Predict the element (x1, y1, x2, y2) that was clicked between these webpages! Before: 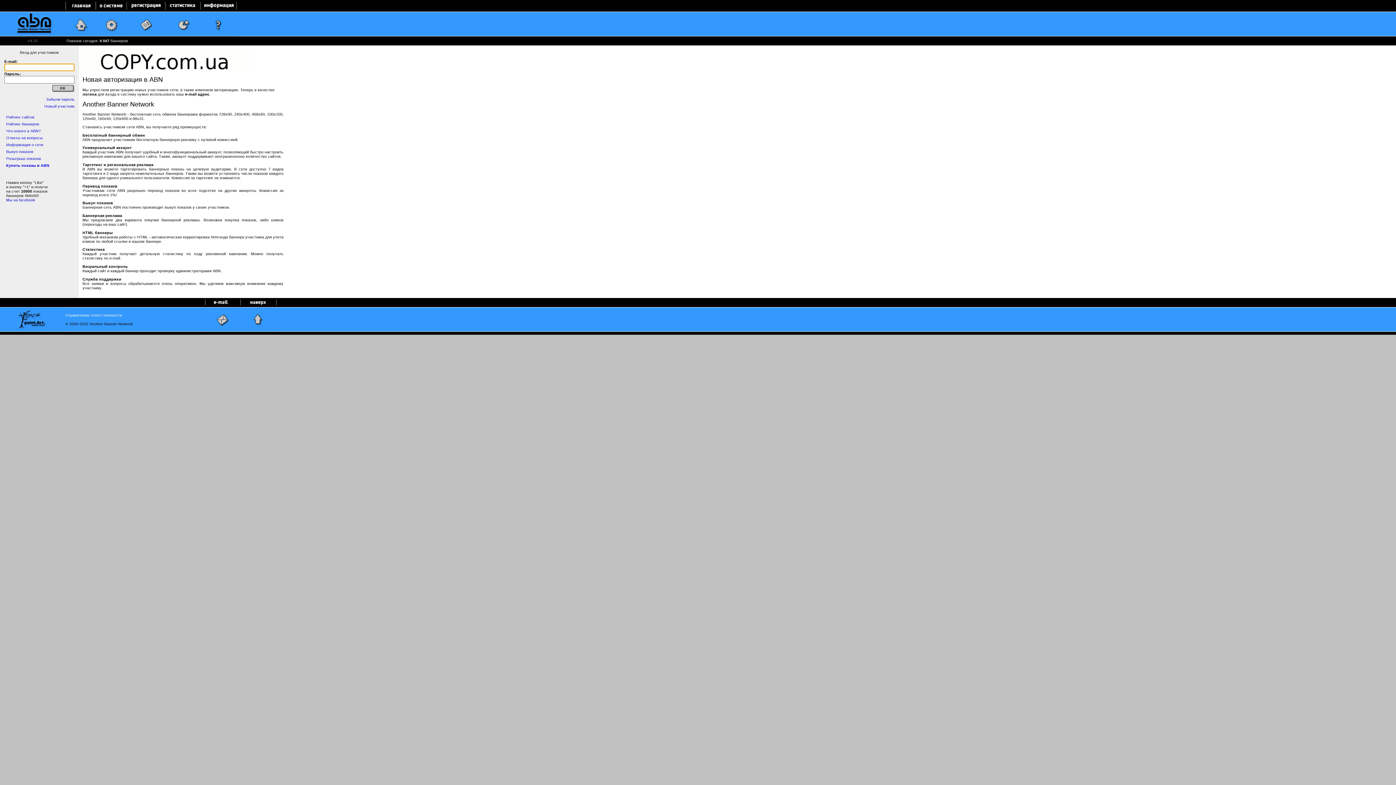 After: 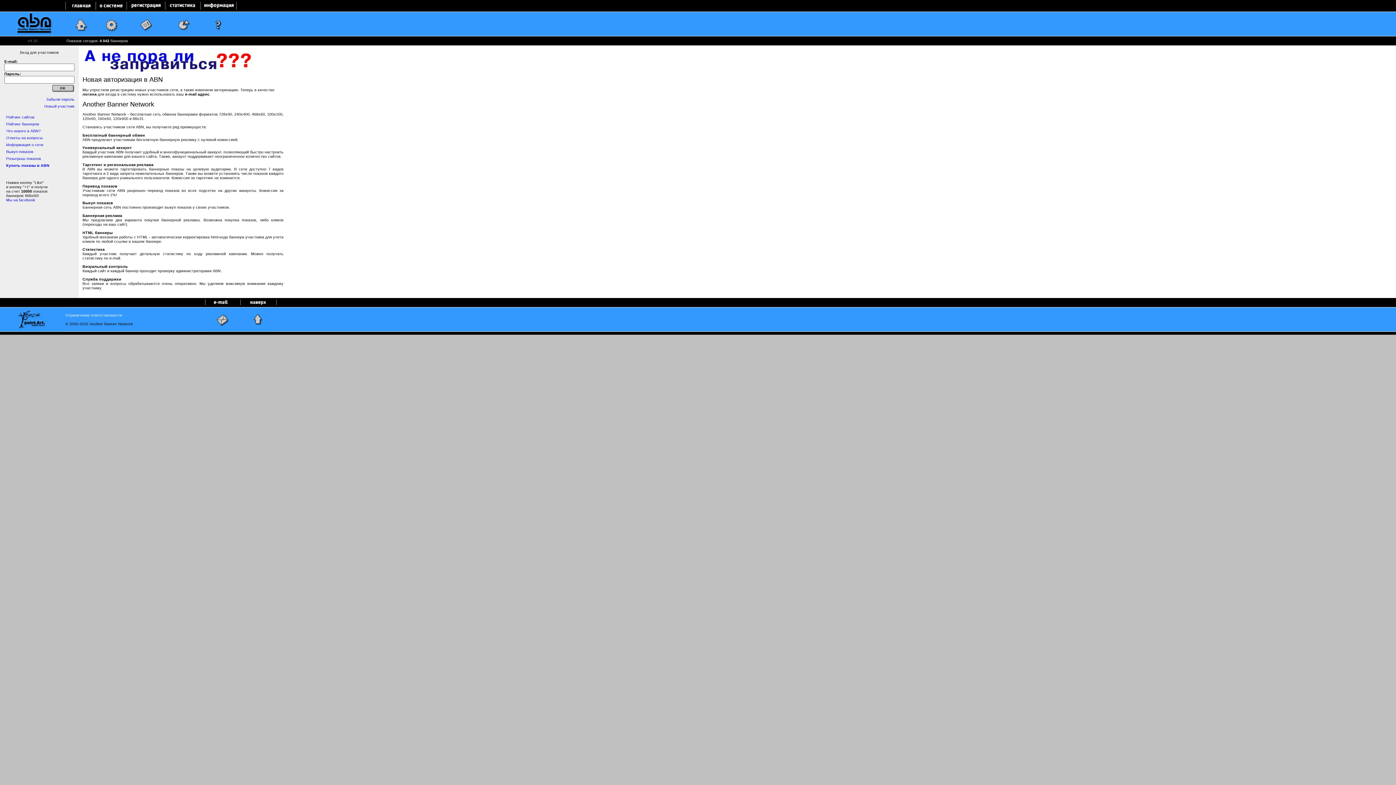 Action: bbox: (240, 328, 276, 332)